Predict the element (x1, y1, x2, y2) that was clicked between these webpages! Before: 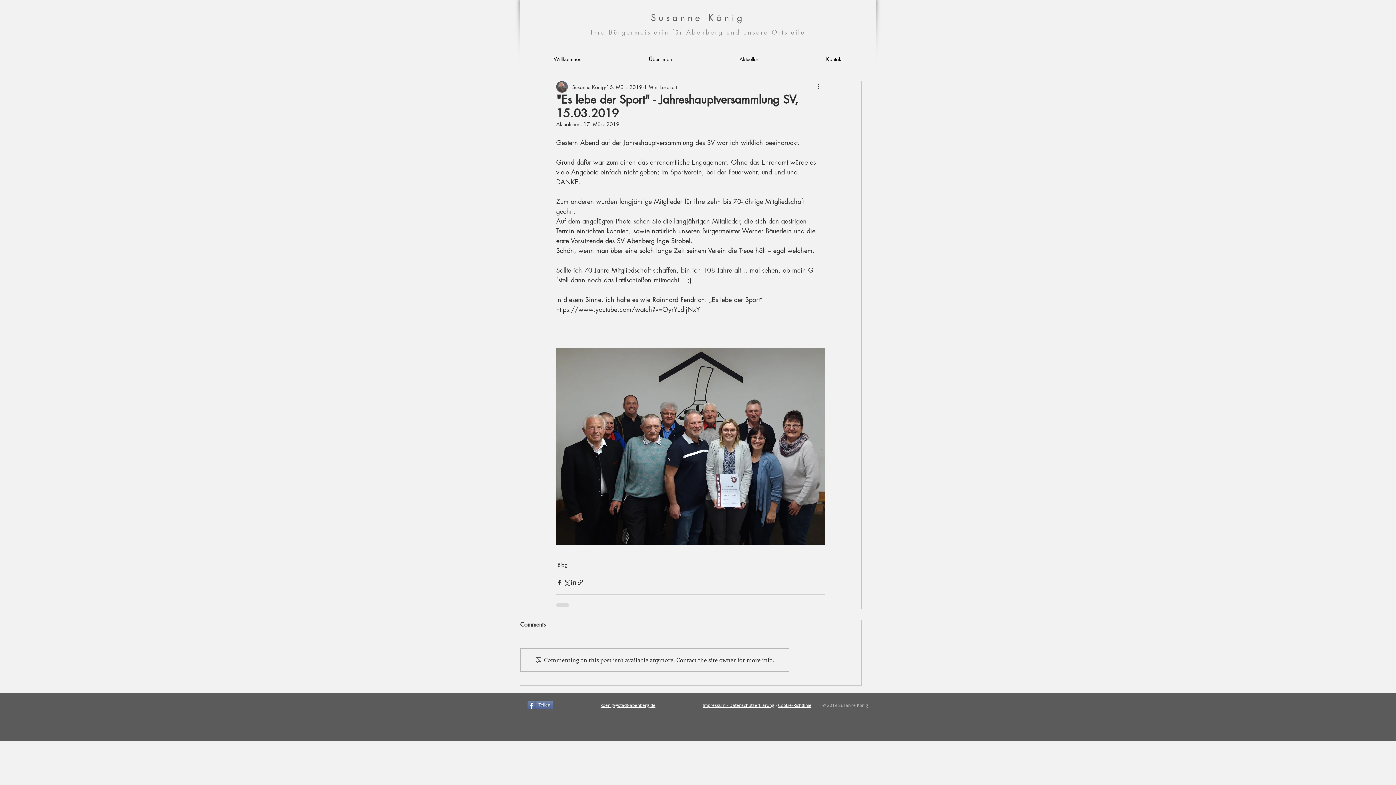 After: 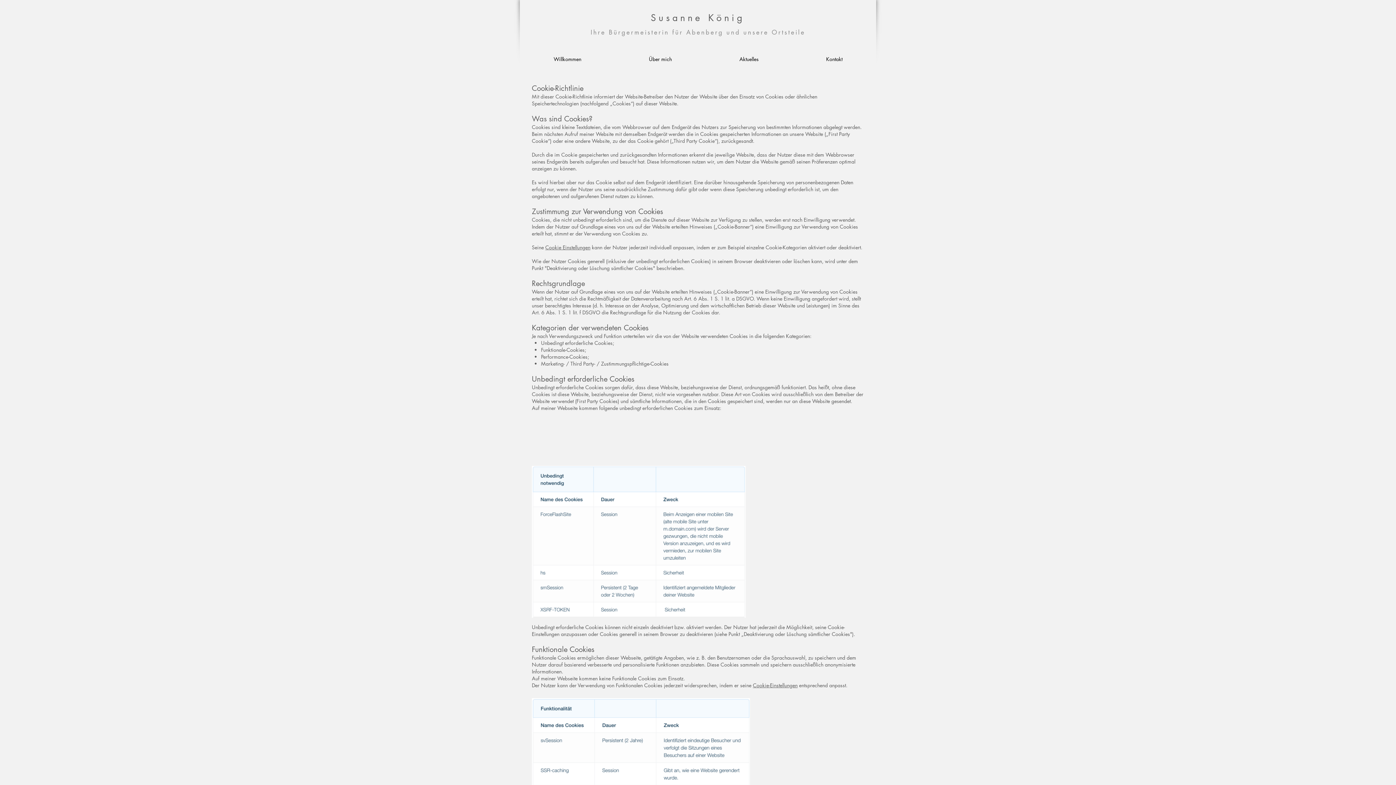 Action: label: Cookie-Richtlinie bbox: (778, 702, 811, 708)